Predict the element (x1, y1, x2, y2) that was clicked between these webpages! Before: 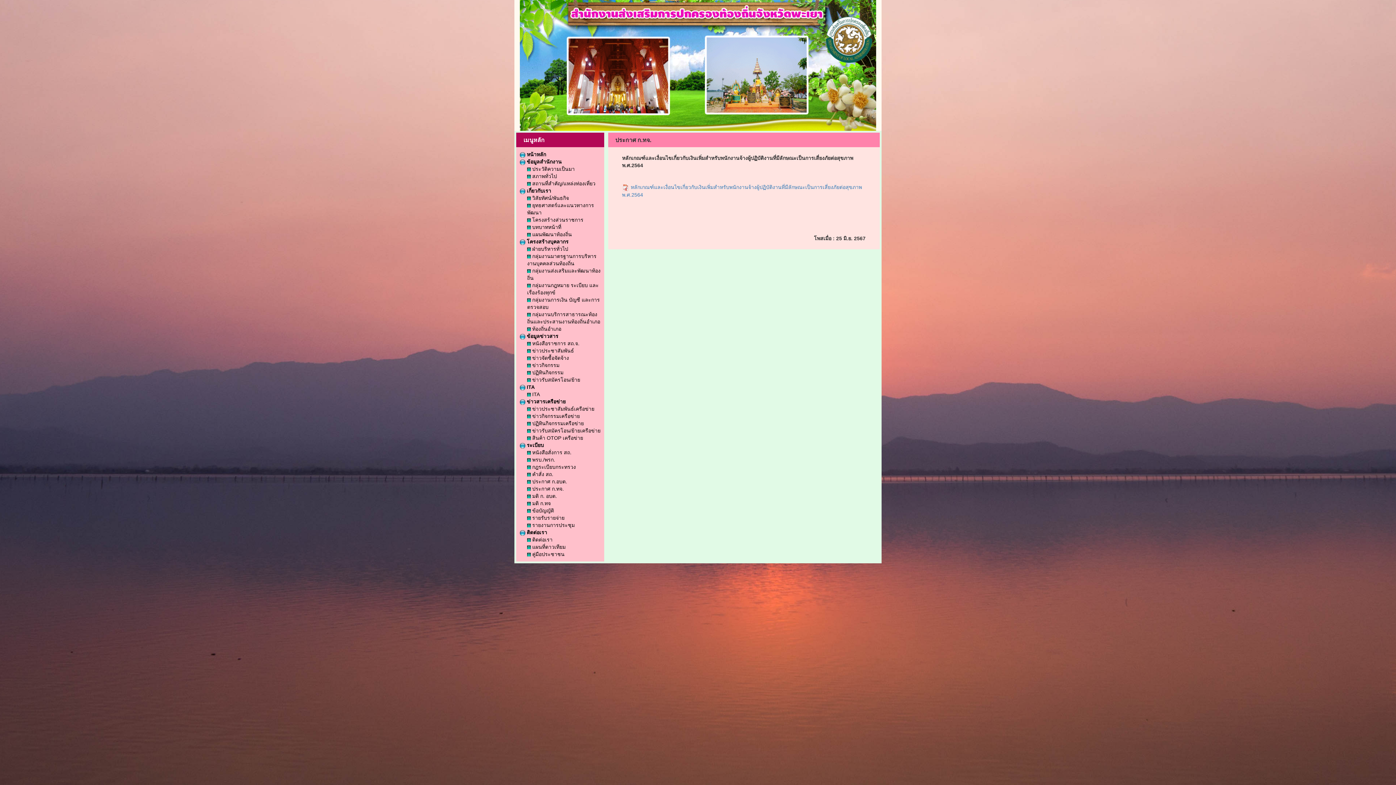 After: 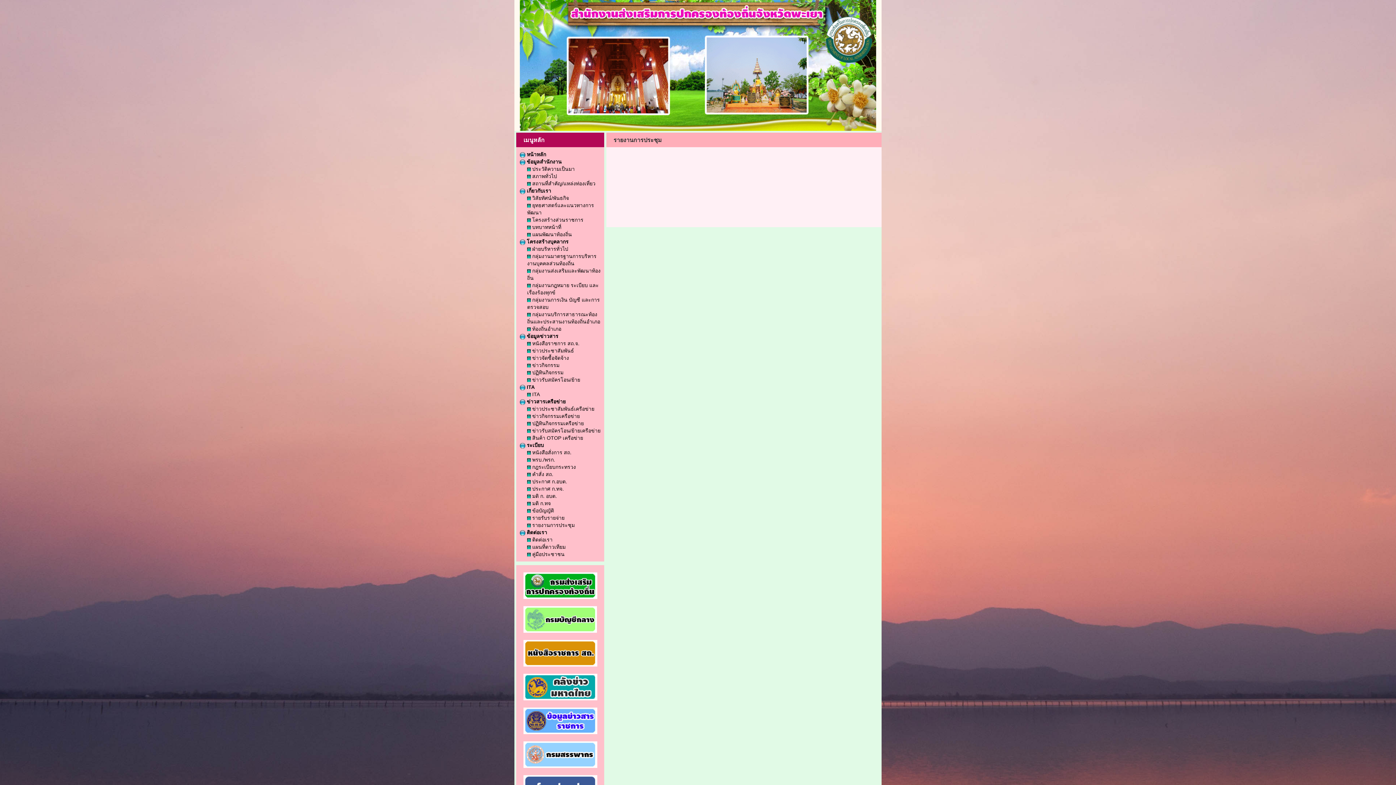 Action: bbox: (527, 522, 574, 528) label:  รายงานการประชุม